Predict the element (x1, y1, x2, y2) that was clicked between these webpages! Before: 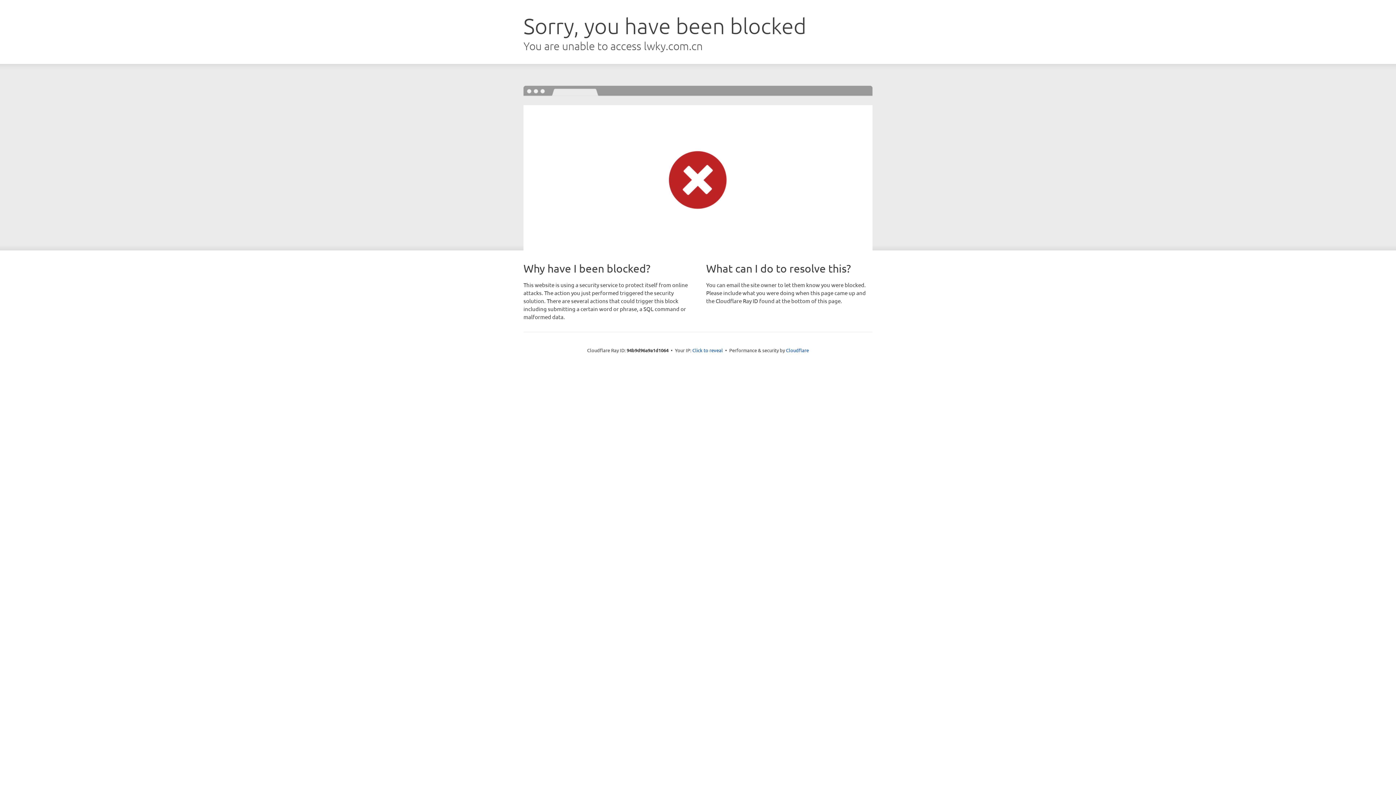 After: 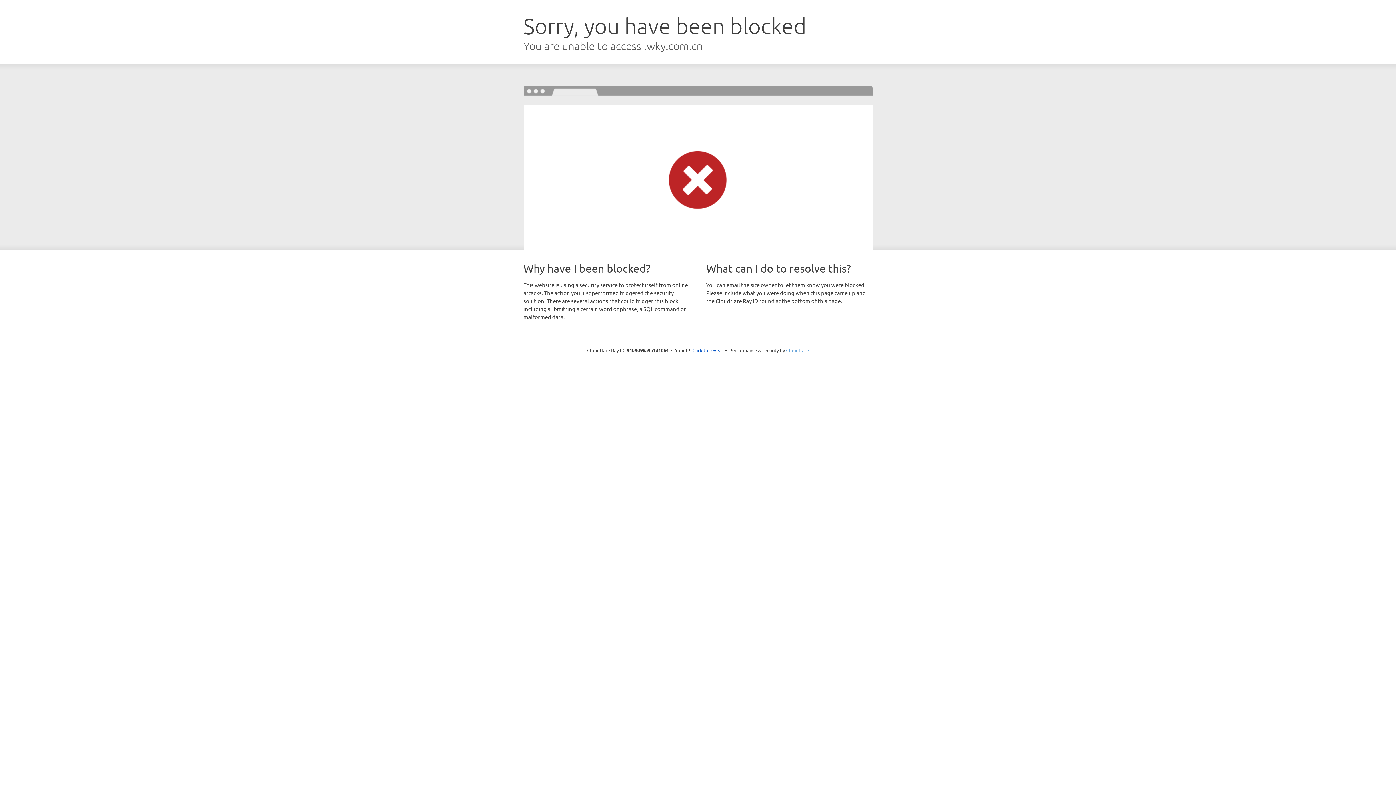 Action: bbox: (786, 347, 809, 353) label: Cloudflare